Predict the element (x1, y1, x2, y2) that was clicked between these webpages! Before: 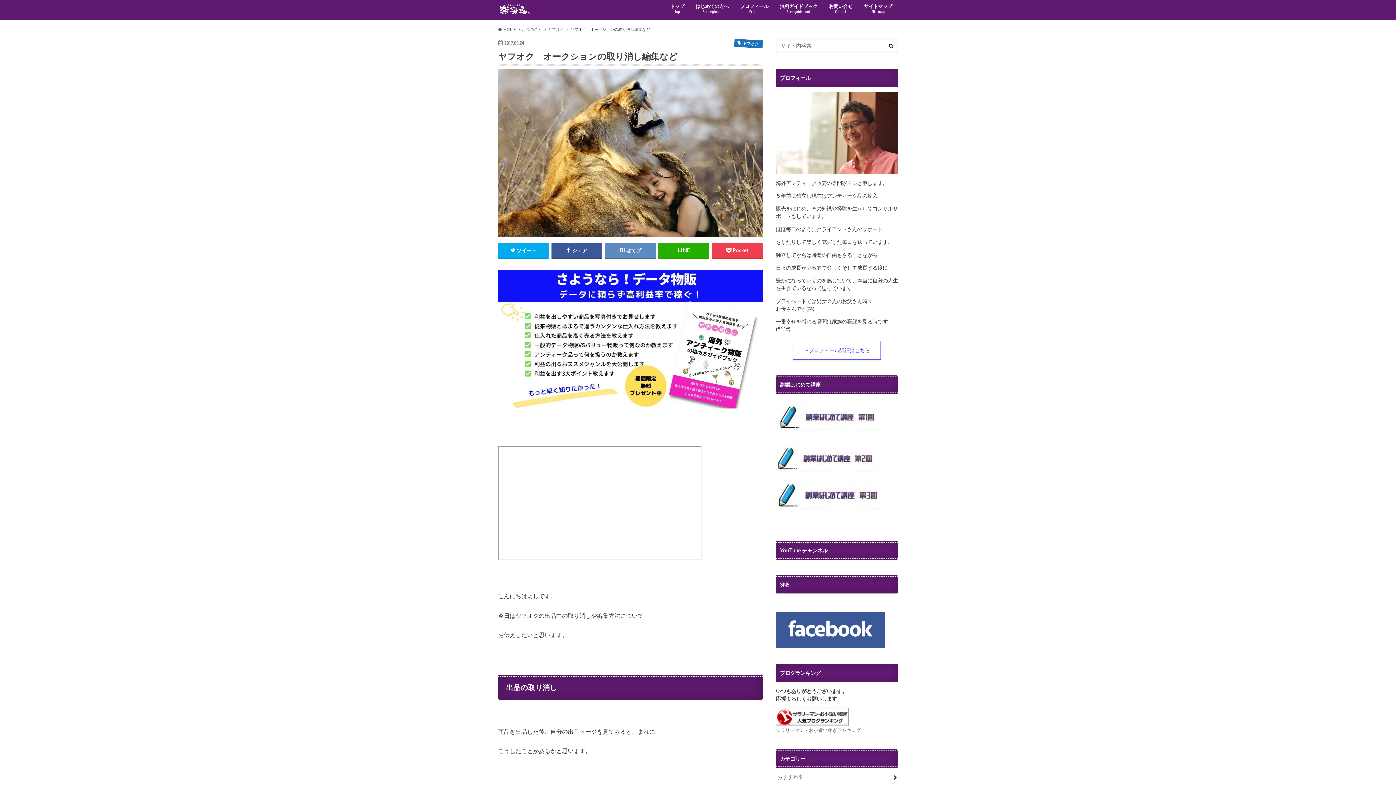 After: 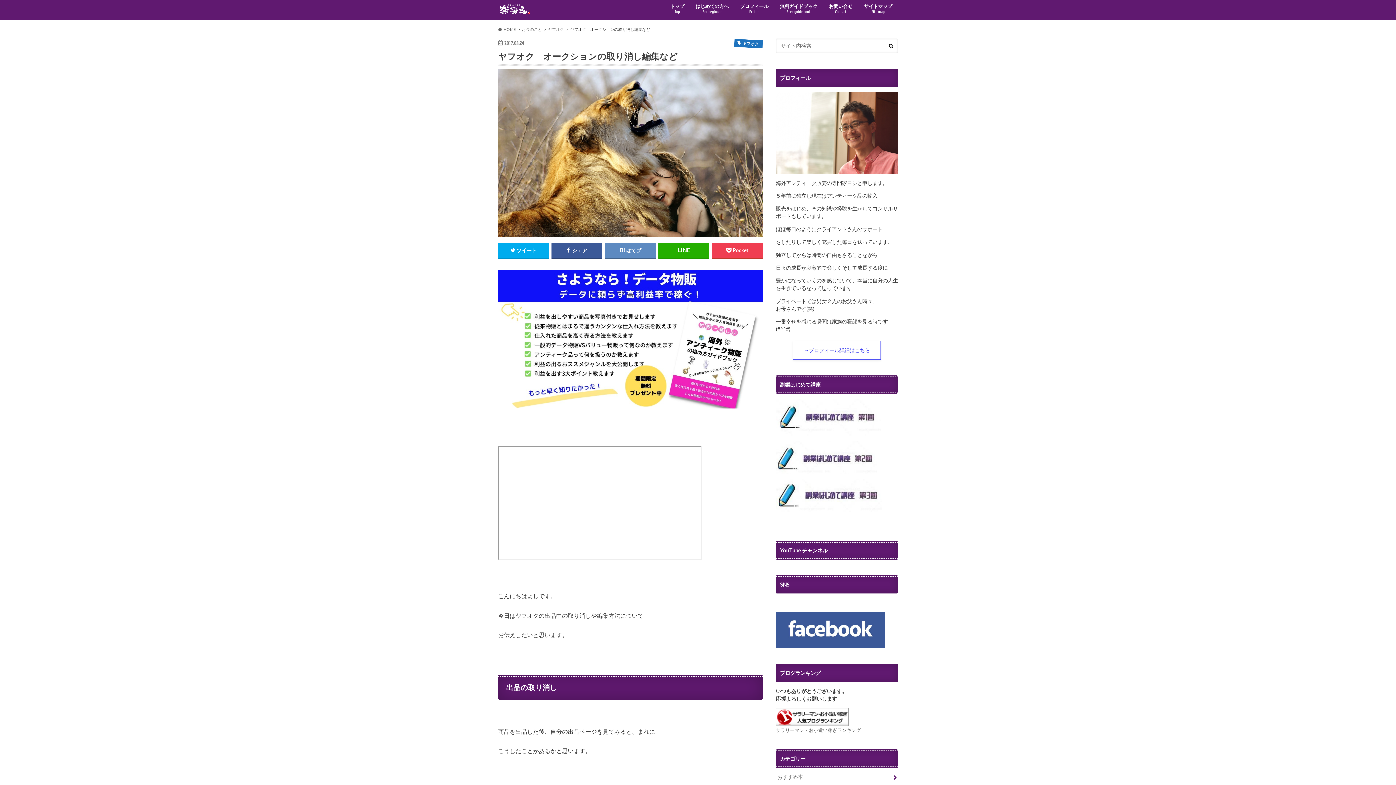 Action: label: サイトマップ
Site map bbox: (858, 1, 898, 16)